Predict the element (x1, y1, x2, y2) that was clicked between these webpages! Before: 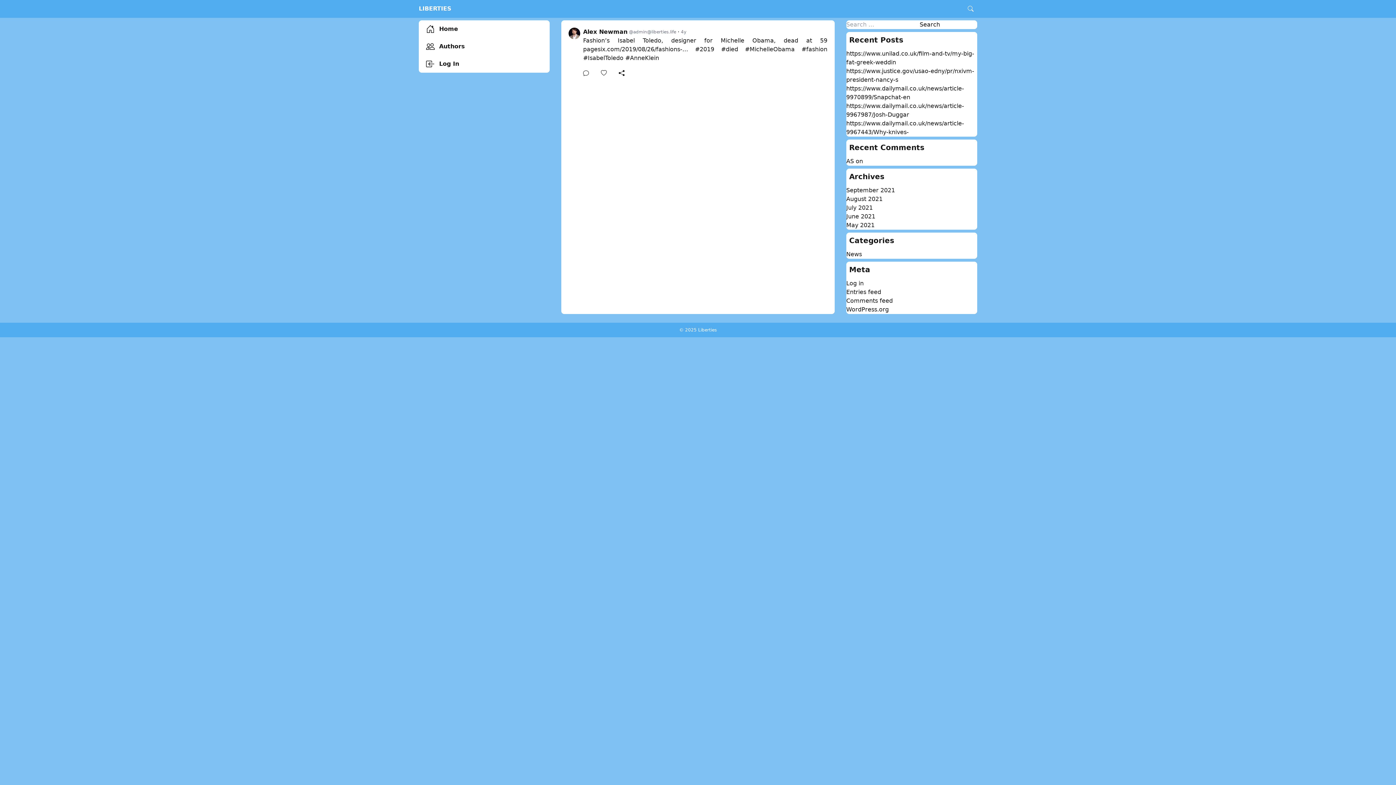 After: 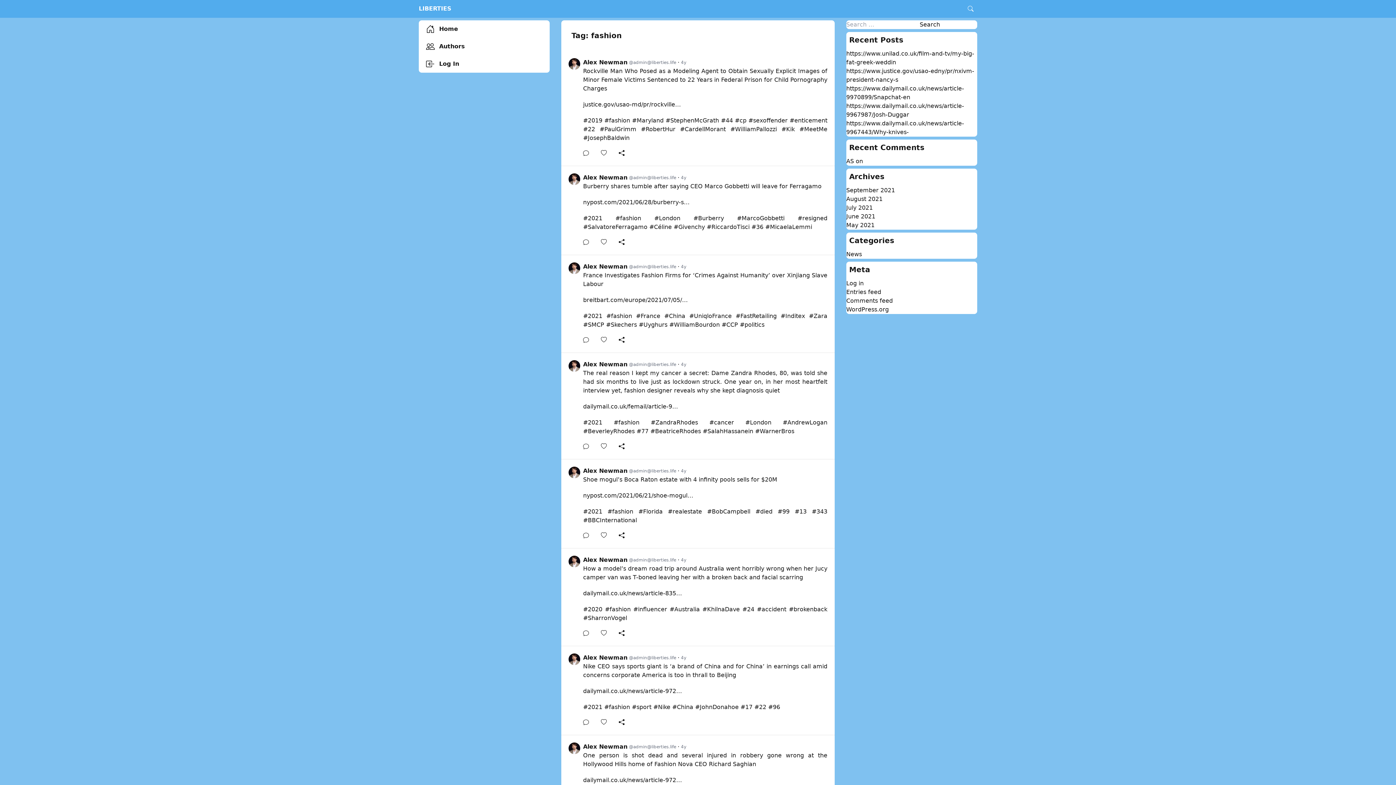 Action: bbox: (801, 45, 827, 52) label: #fashion